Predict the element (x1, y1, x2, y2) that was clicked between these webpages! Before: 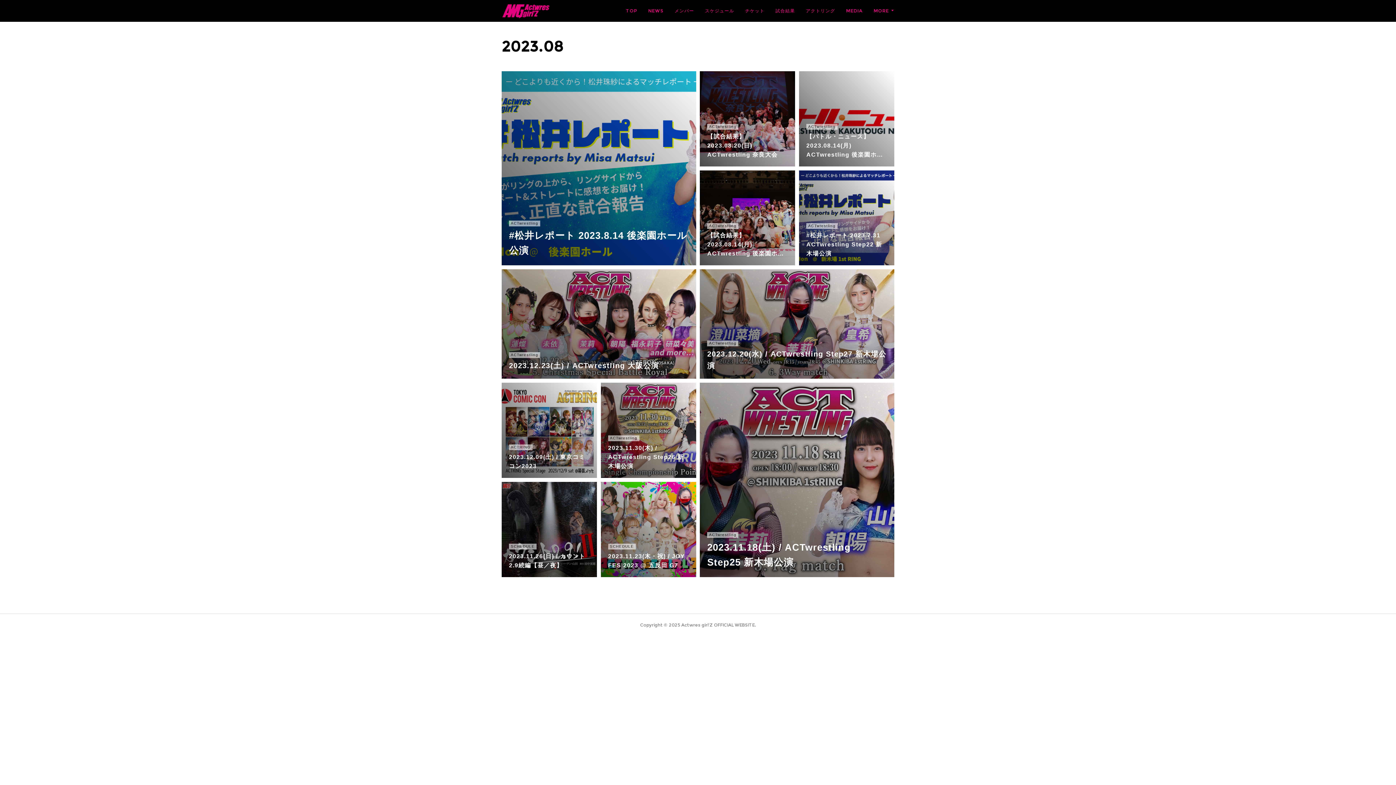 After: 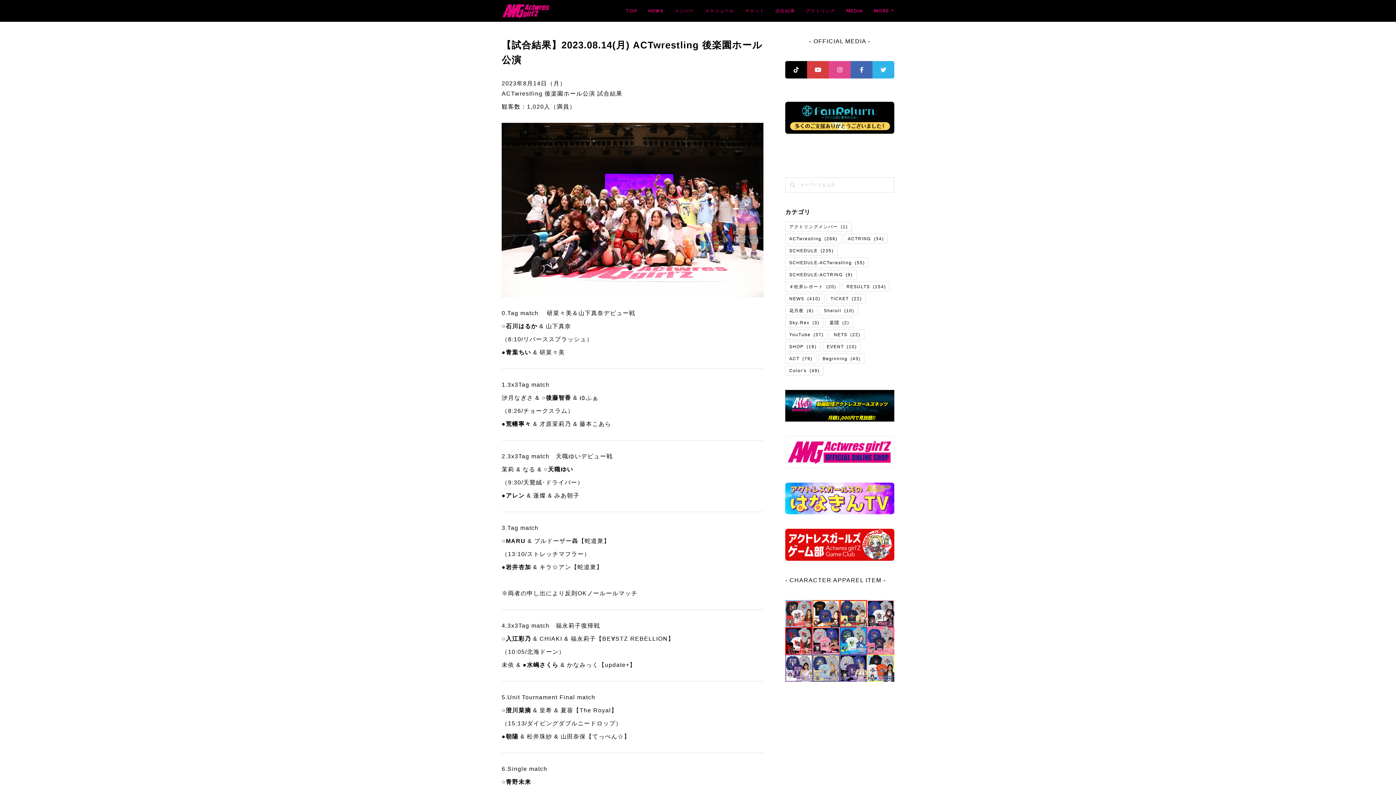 Action: label: ACTwrestling
【試合結果】2023.08.14(月) ACTwrestling 後楽園ホ… bbox: (700, 170, 795, 265)